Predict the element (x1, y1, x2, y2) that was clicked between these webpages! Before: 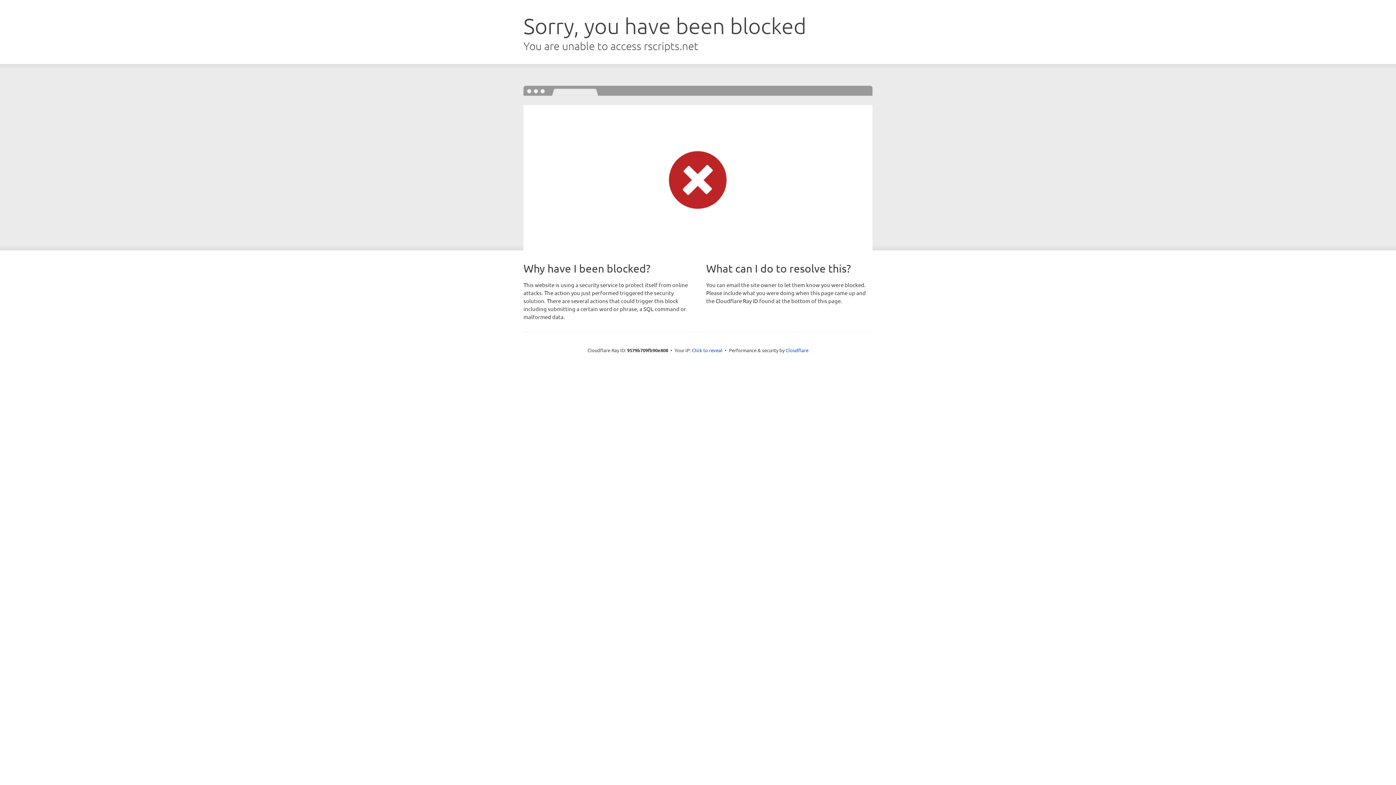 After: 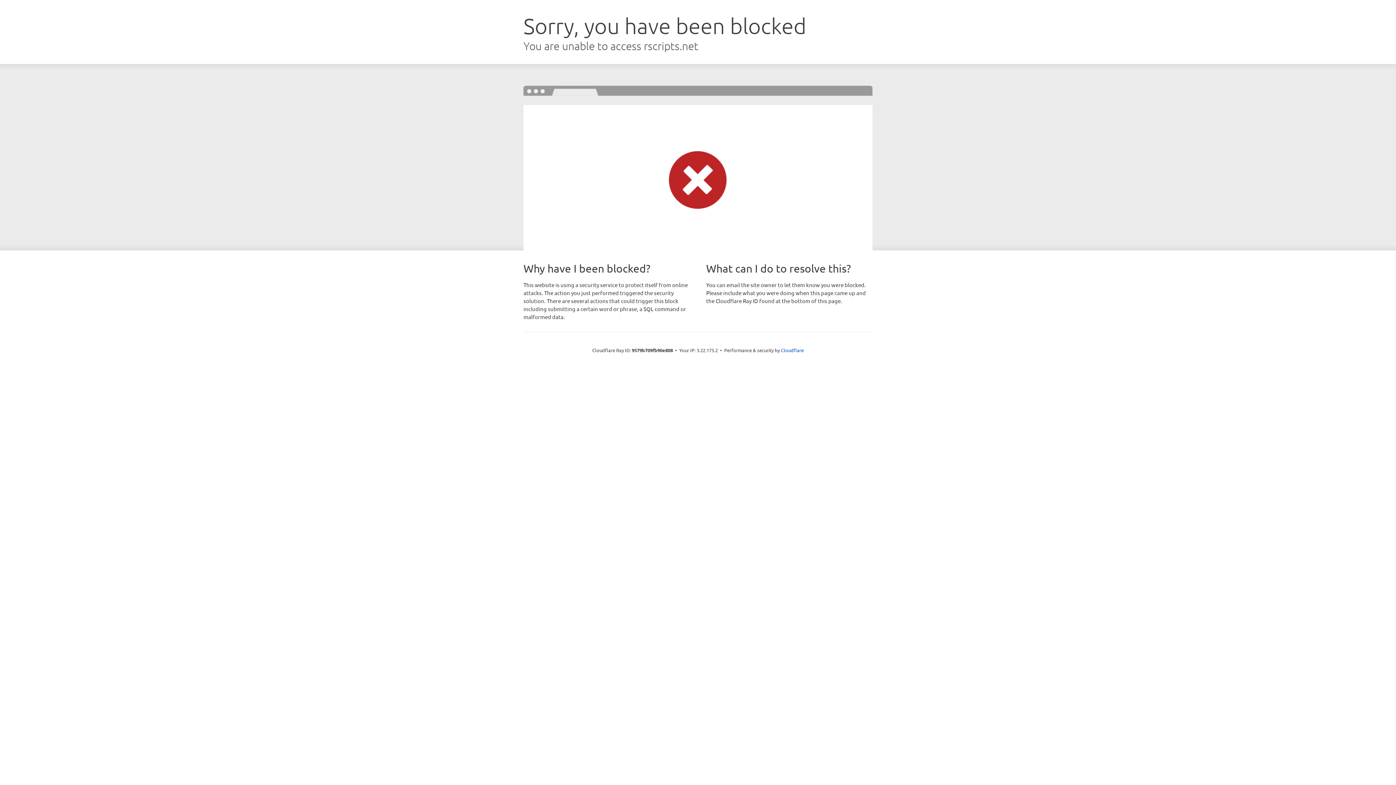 Action: label: Click to reveal bbox: (692, 346, 722, 353)